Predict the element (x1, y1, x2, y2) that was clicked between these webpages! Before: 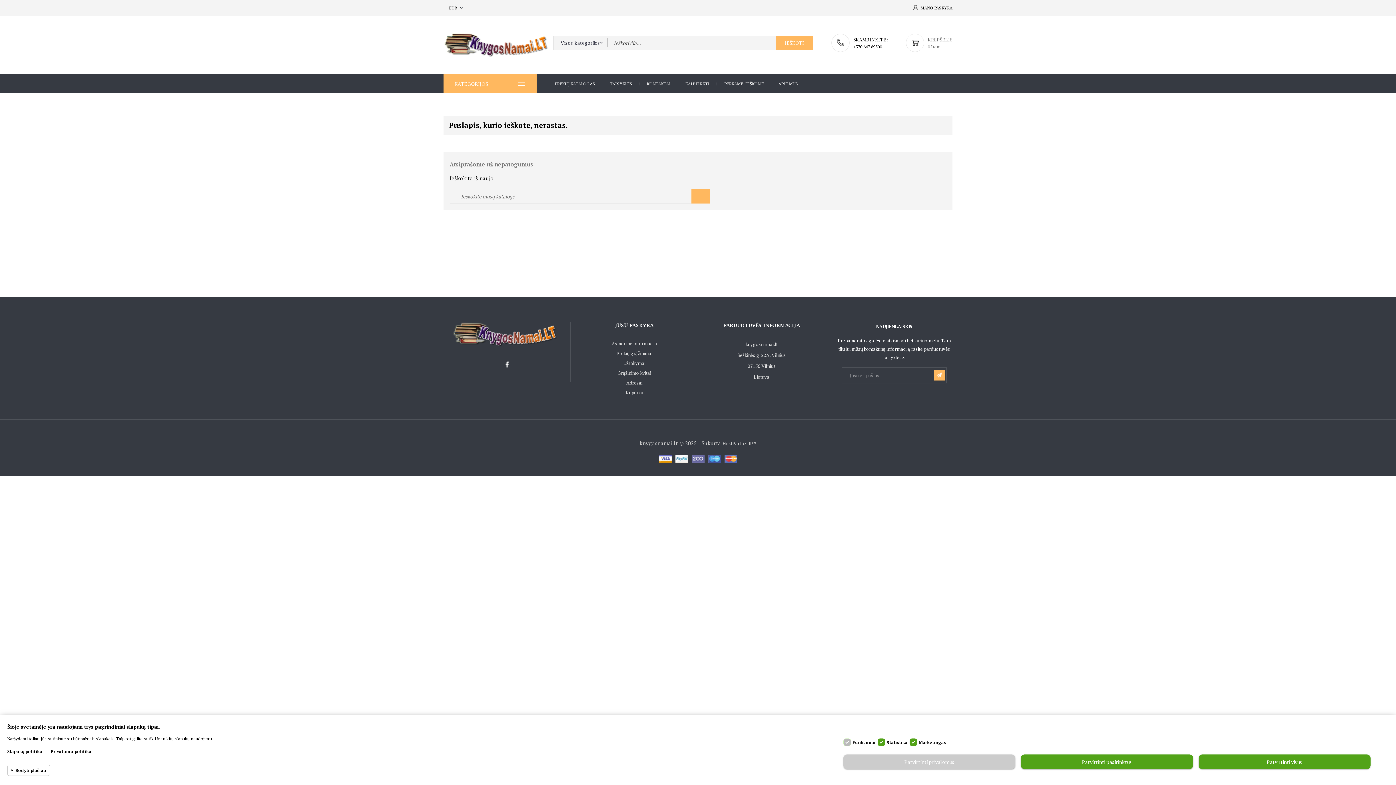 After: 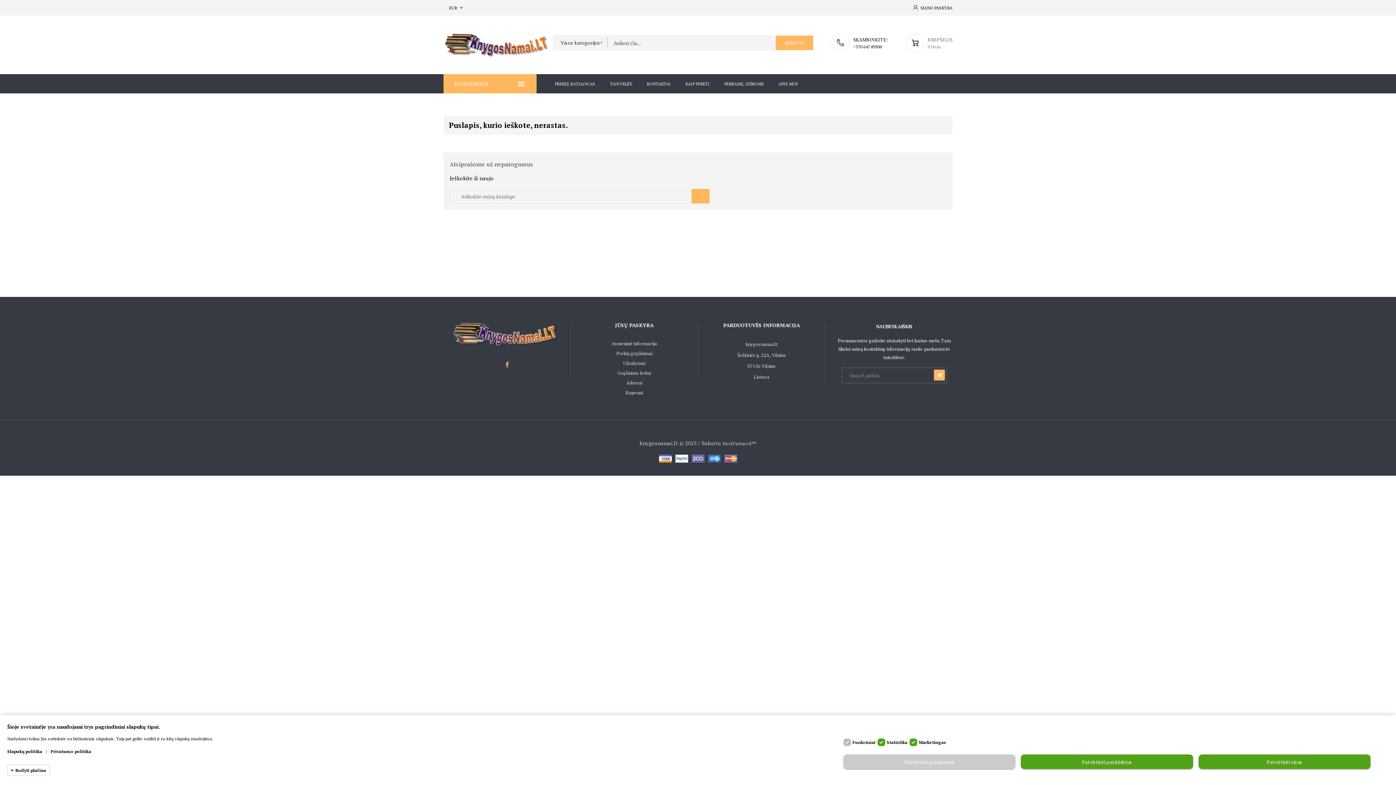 Action: label: Facebook bbox: (501, 359, 512, 370)